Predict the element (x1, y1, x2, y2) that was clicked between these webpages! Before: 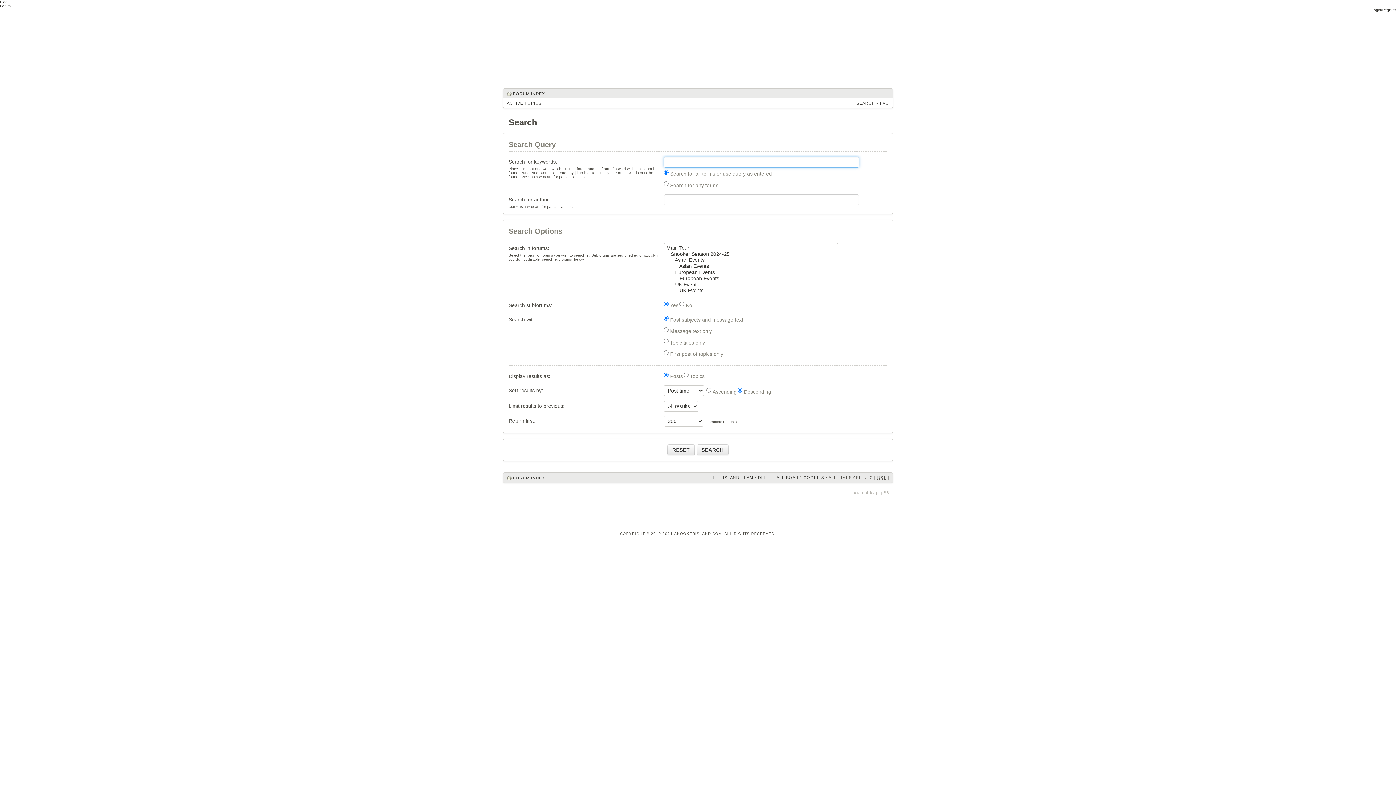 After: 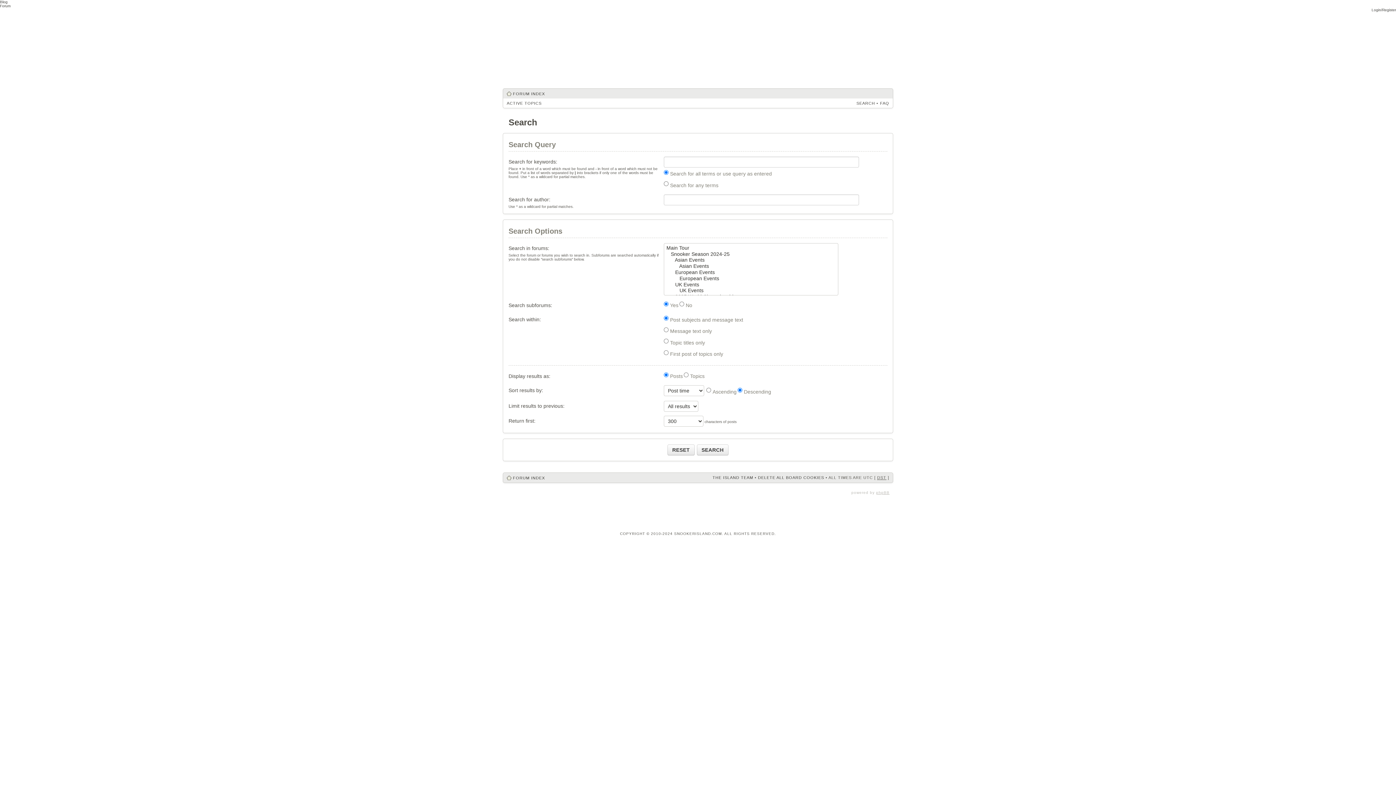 Action: label: phpBB bbox: (876, 490, 889, 494)